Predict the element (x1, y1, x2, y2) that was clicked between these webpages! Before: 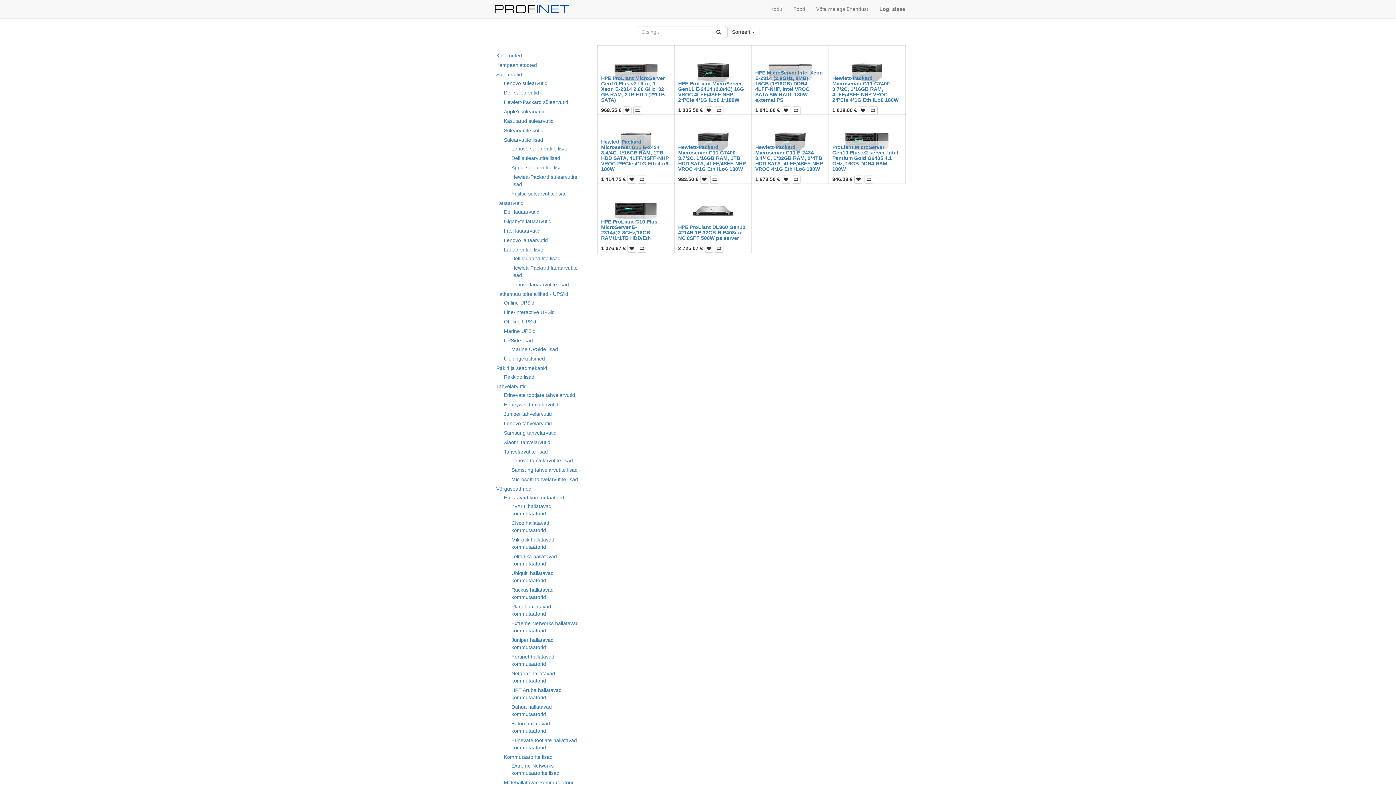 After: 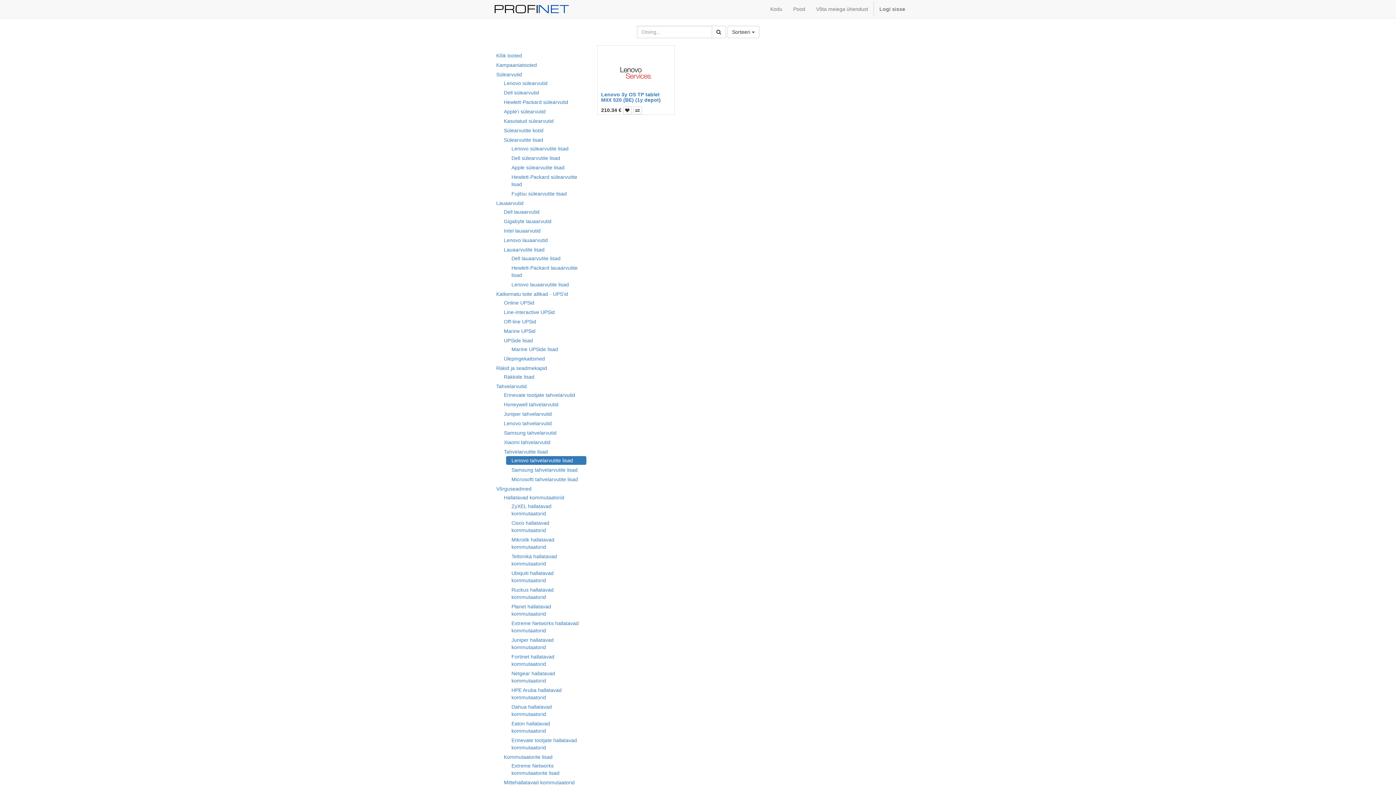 Action: label: Lenovo tahvelarvutite lisad bbox: (506, 456, 586, 465)